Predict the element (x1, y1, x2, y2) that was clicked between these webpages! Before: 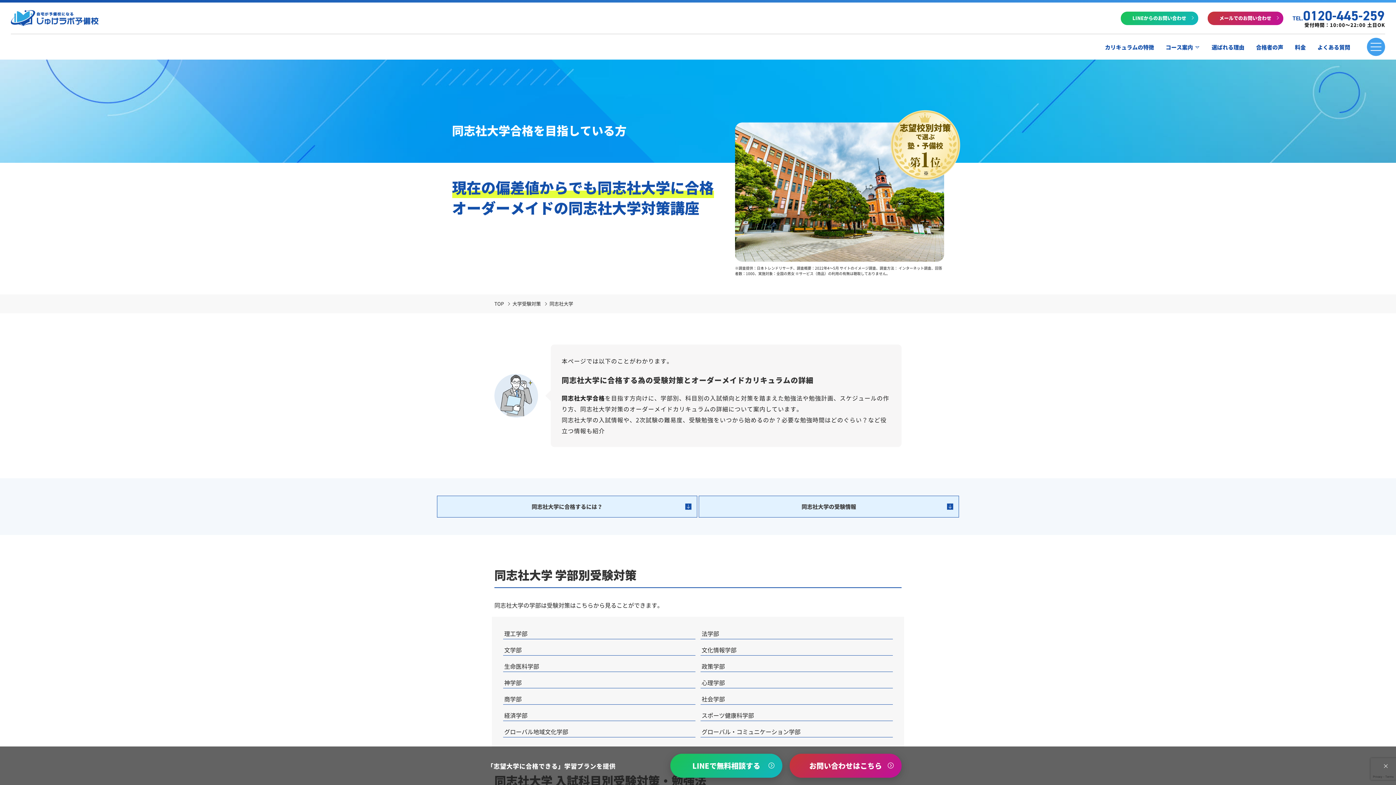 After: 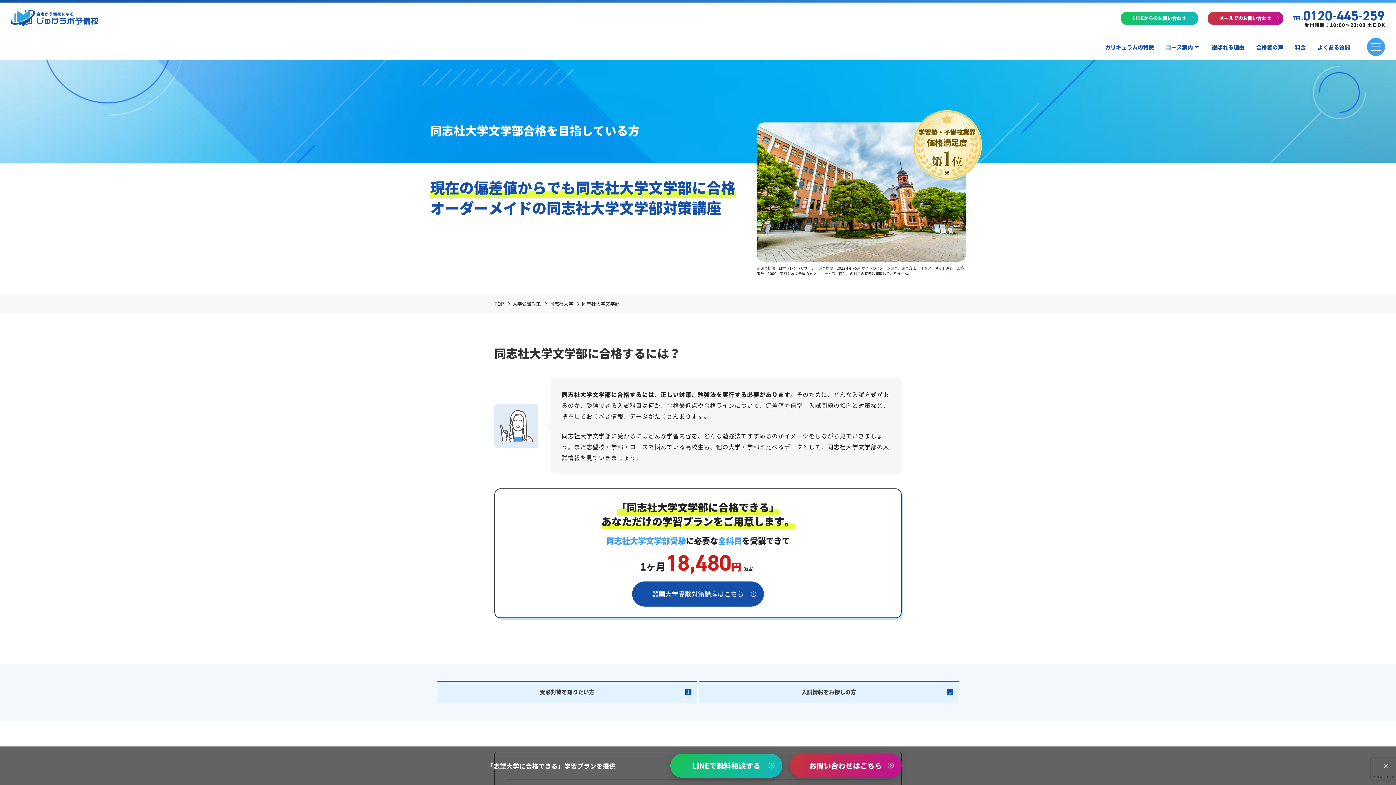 Action: label: 文学部 bbox: (503, 644, 695, 655)